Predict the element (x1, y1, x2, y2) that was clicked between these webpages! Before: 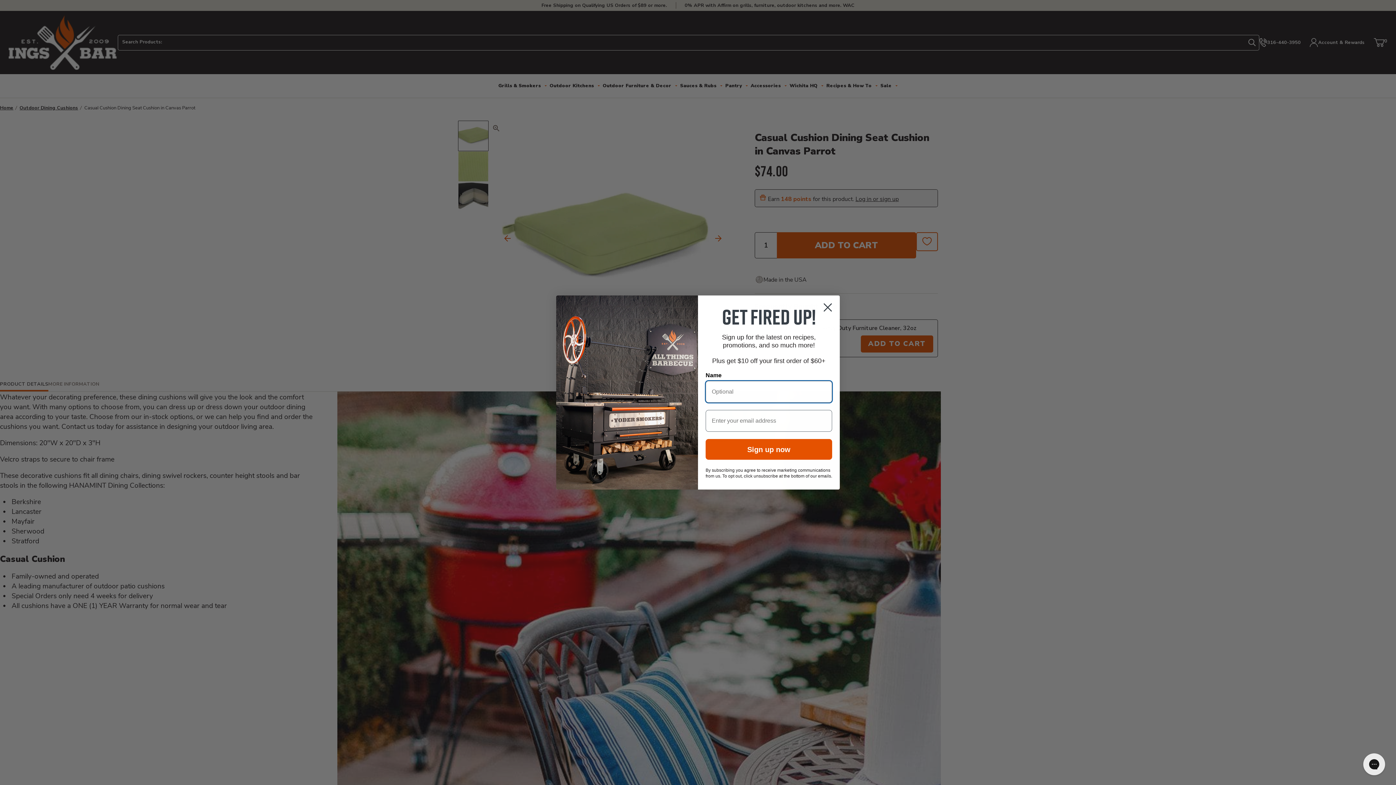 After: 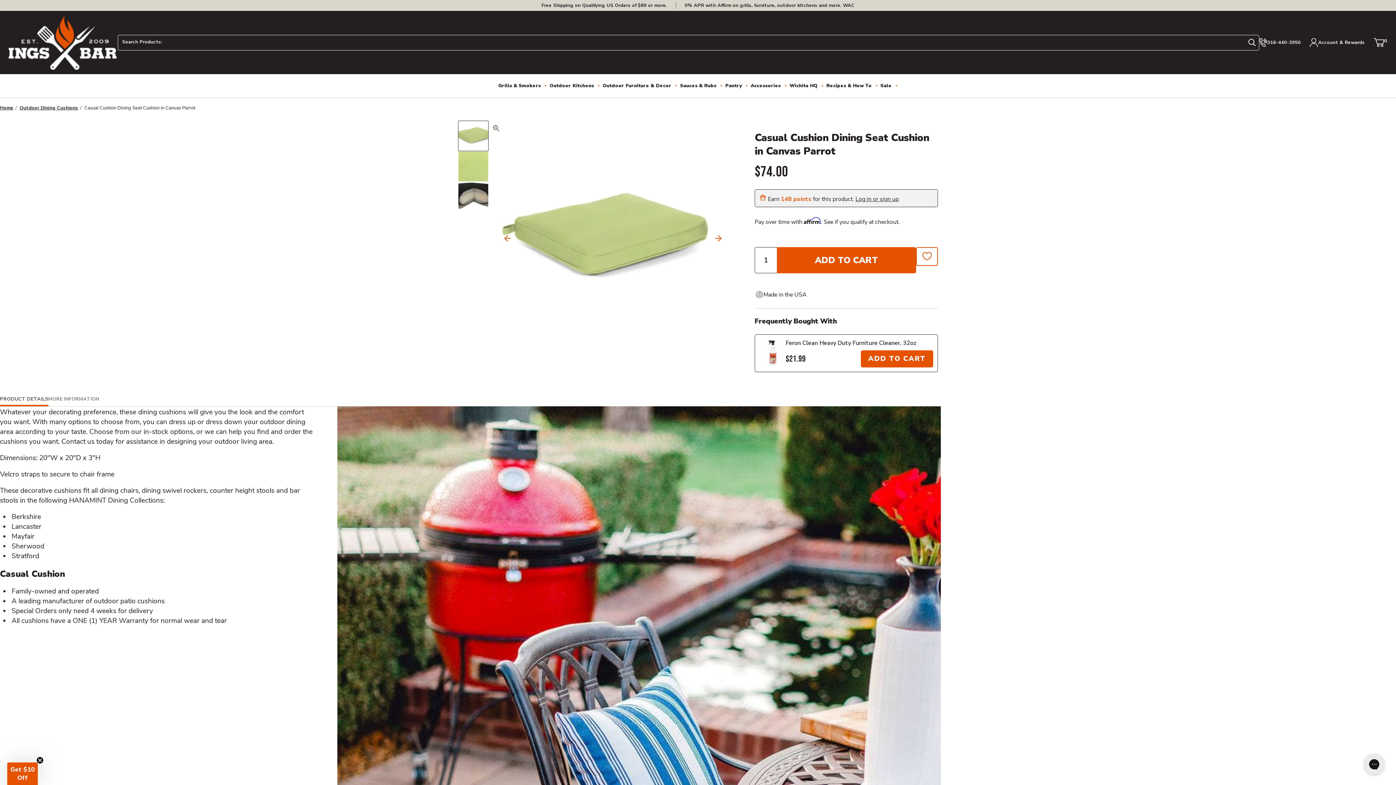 Action: bbox: (818, 298, 837, 316) label: Close dialog